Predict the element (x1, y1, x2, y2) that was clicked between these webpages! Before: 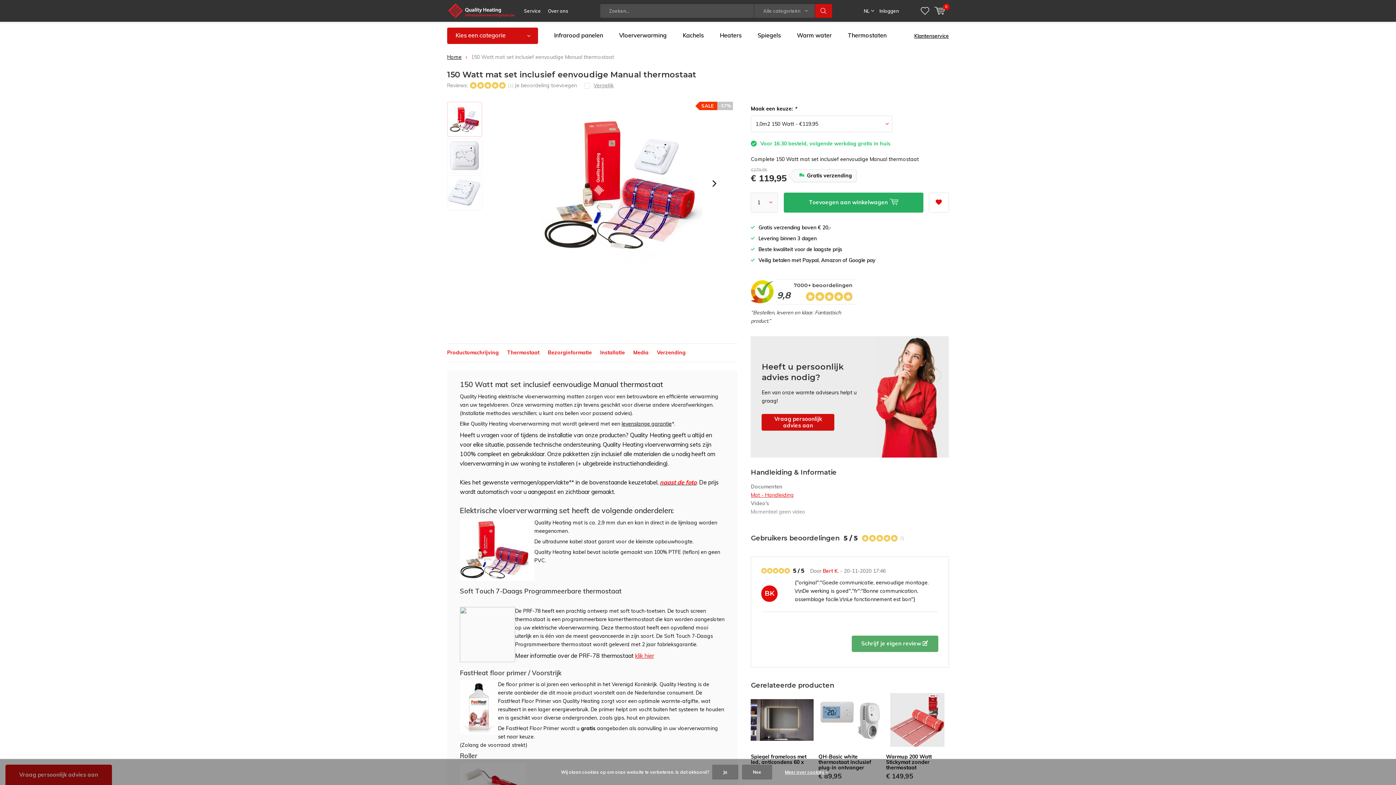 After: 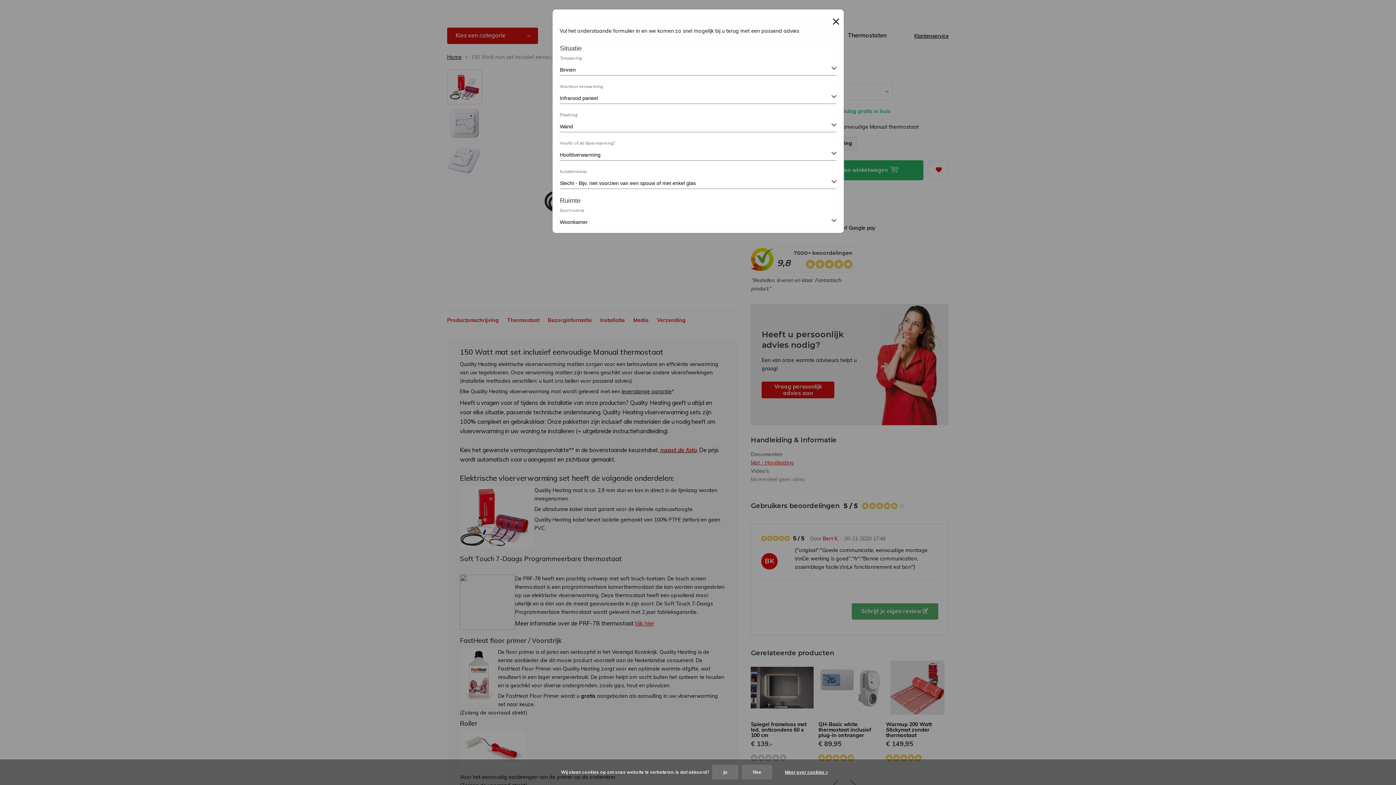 Action: bbox: (761, 414, 834, 430) label: Vraag persoonlijk advies aan